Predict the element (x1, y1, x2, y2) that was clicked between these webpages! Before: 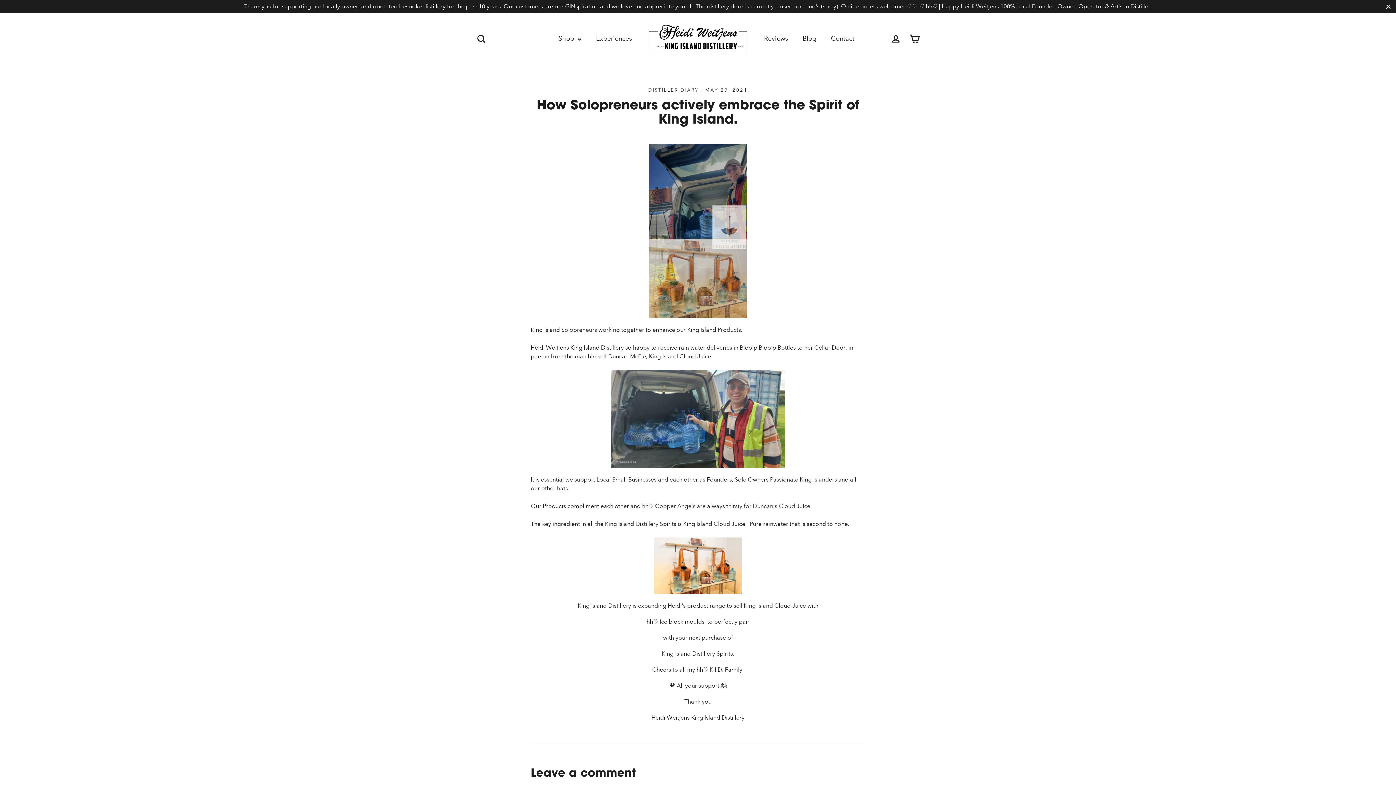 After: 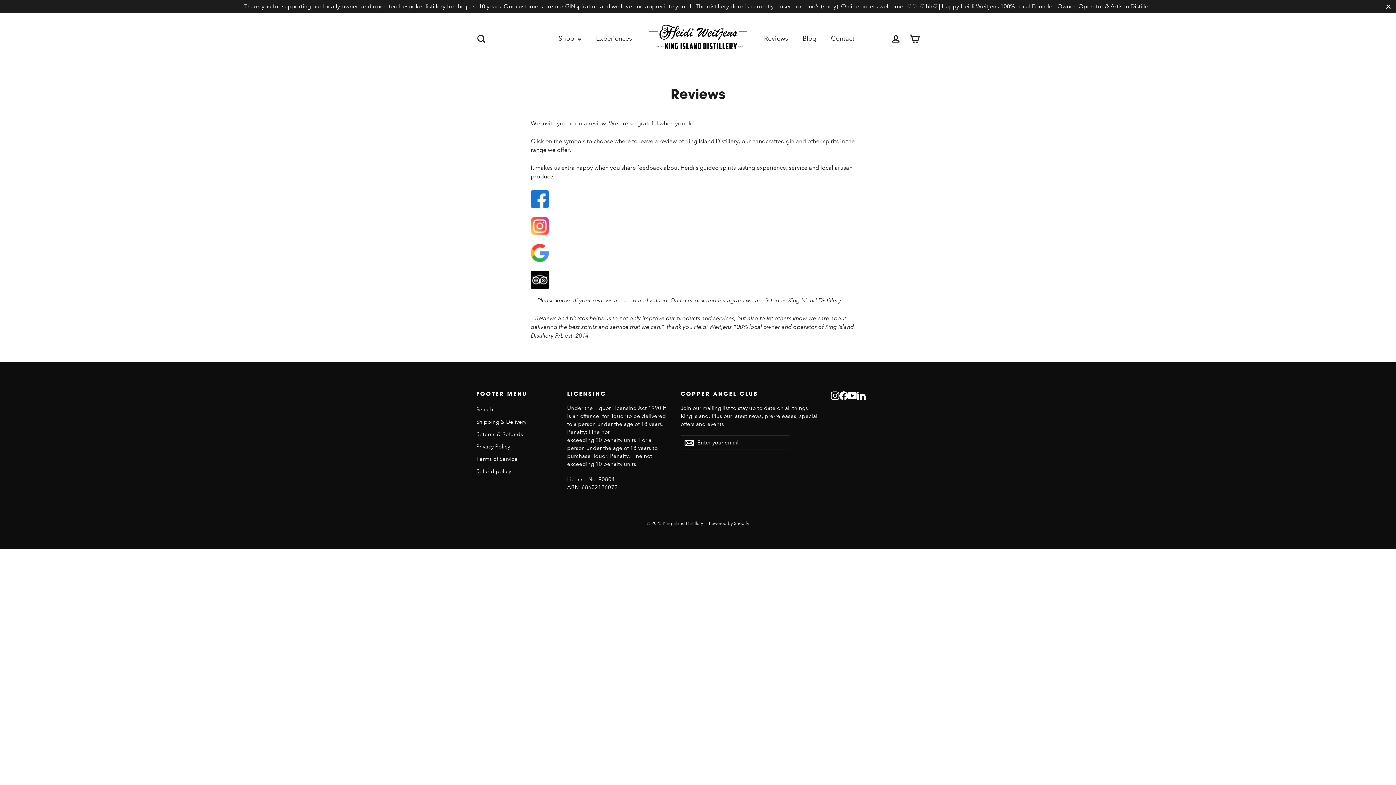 Action: bbox: (756, 30, 795, 47) label: Reviews